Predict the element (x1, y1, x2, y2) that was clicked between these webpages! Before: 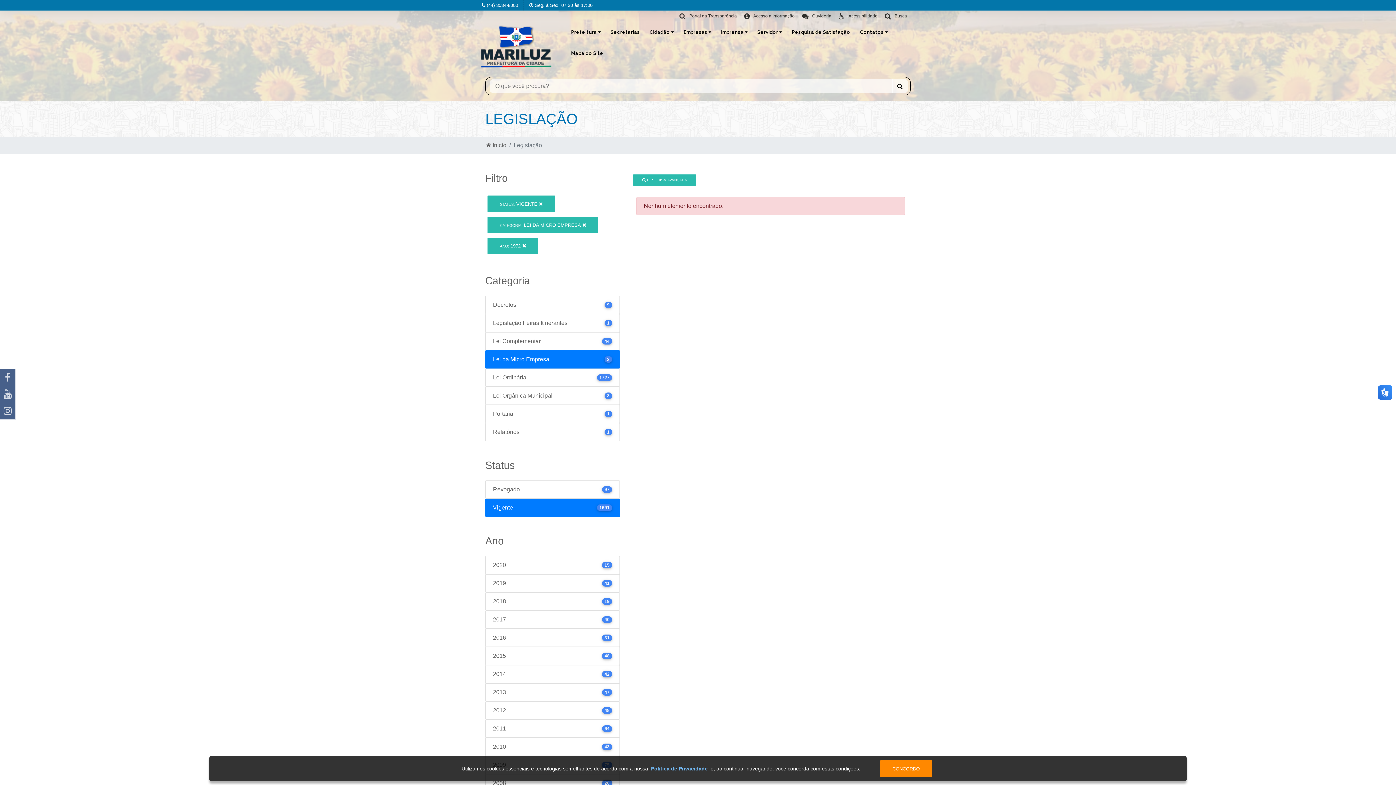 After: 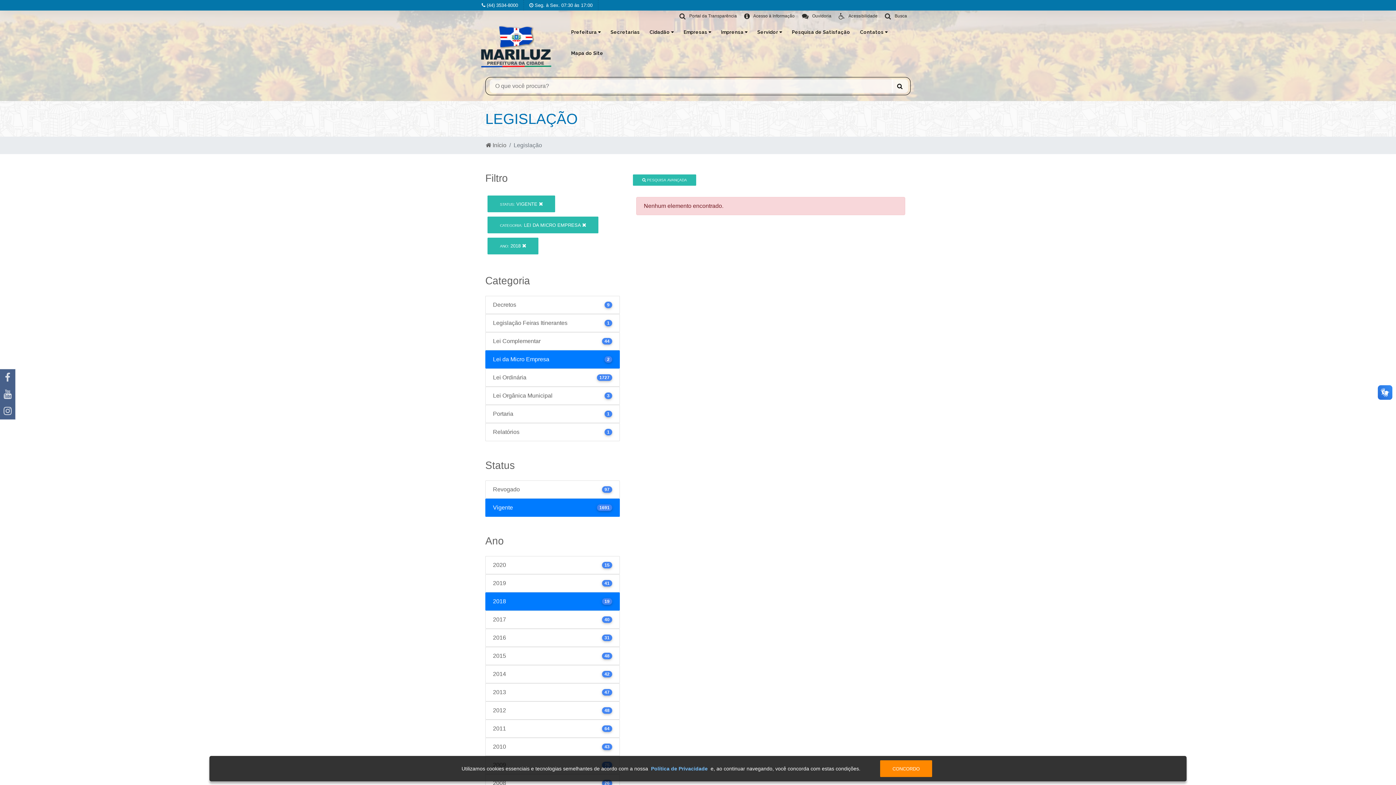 Action: bbox: (485, 592, 620, 610) label: 2018
19